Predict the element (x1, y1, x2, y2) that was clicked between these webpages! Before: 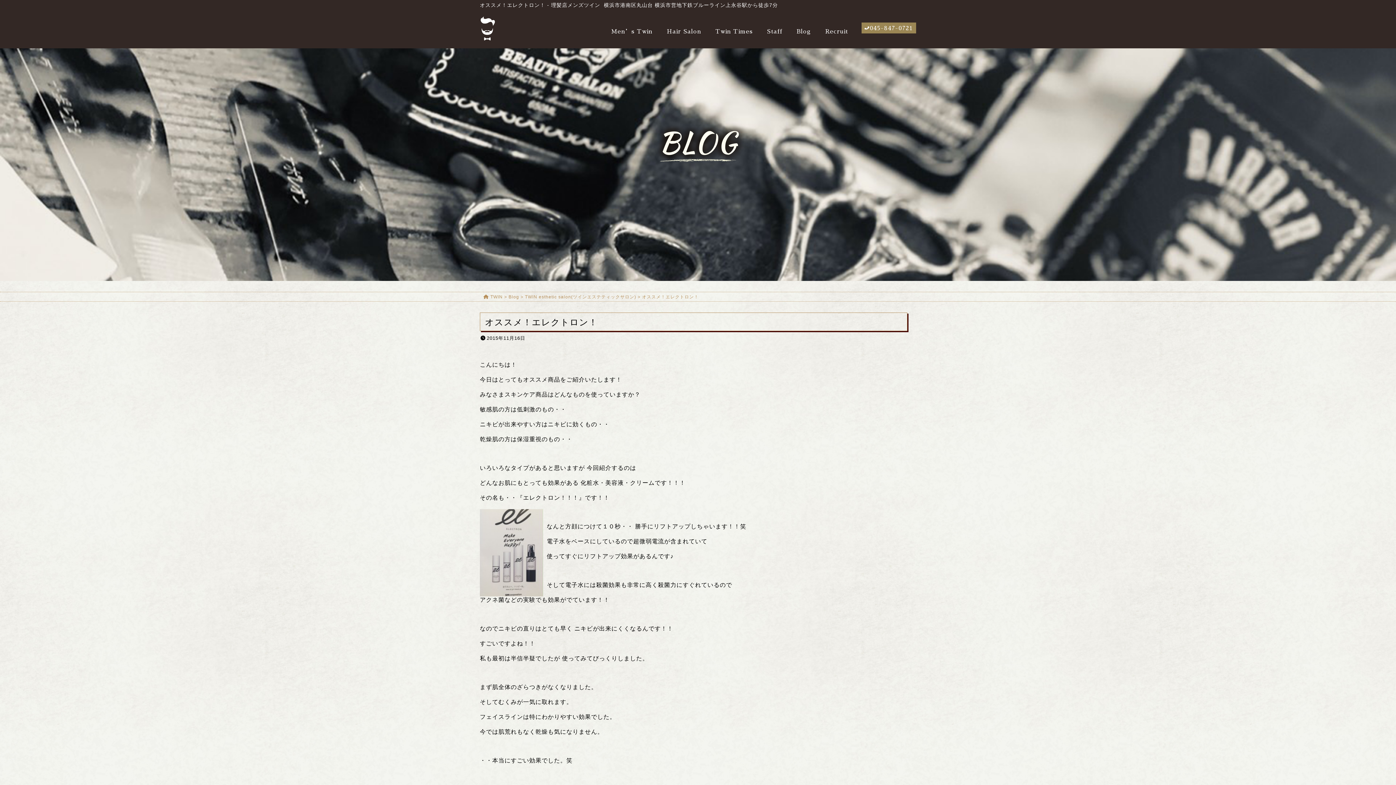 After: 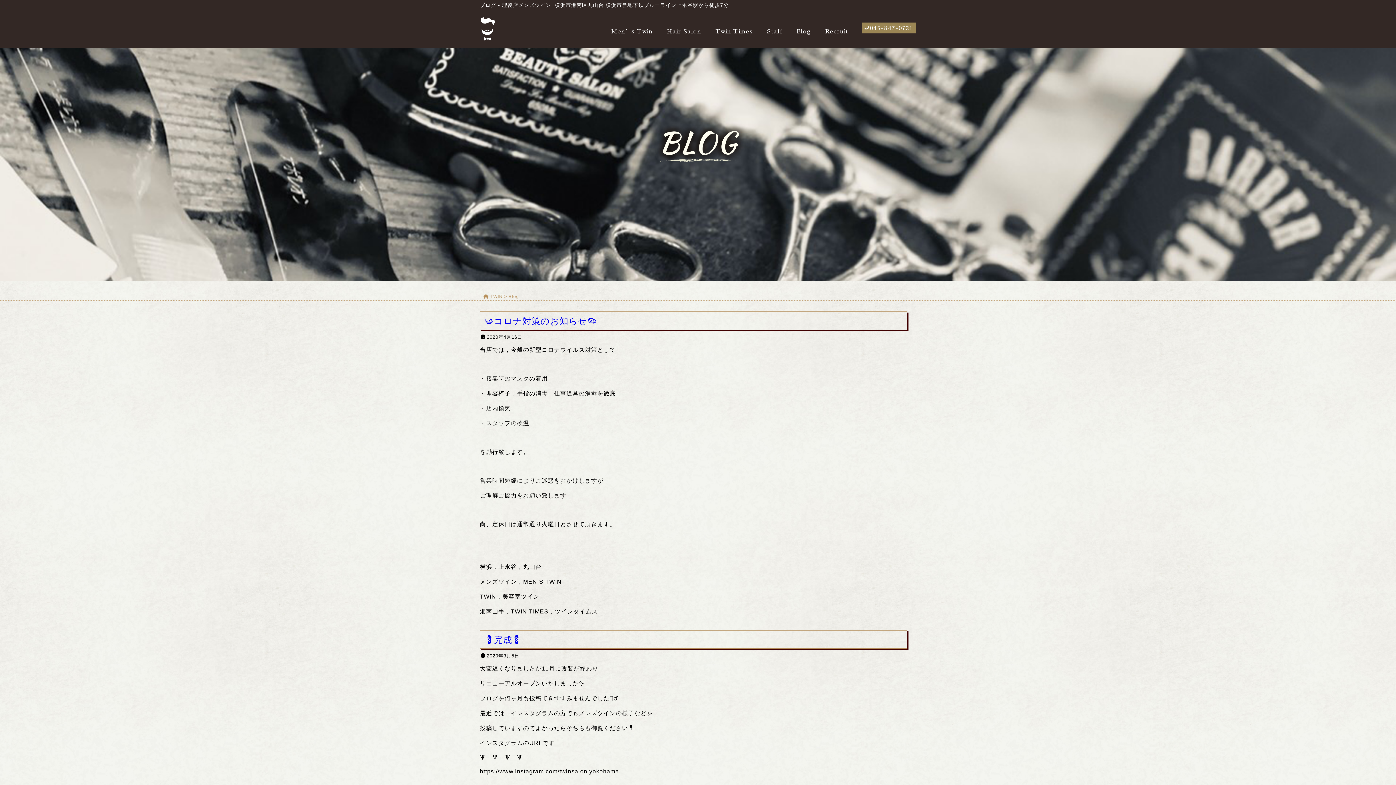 Action: bbox: (796, 28, 811, 34) label: Blog